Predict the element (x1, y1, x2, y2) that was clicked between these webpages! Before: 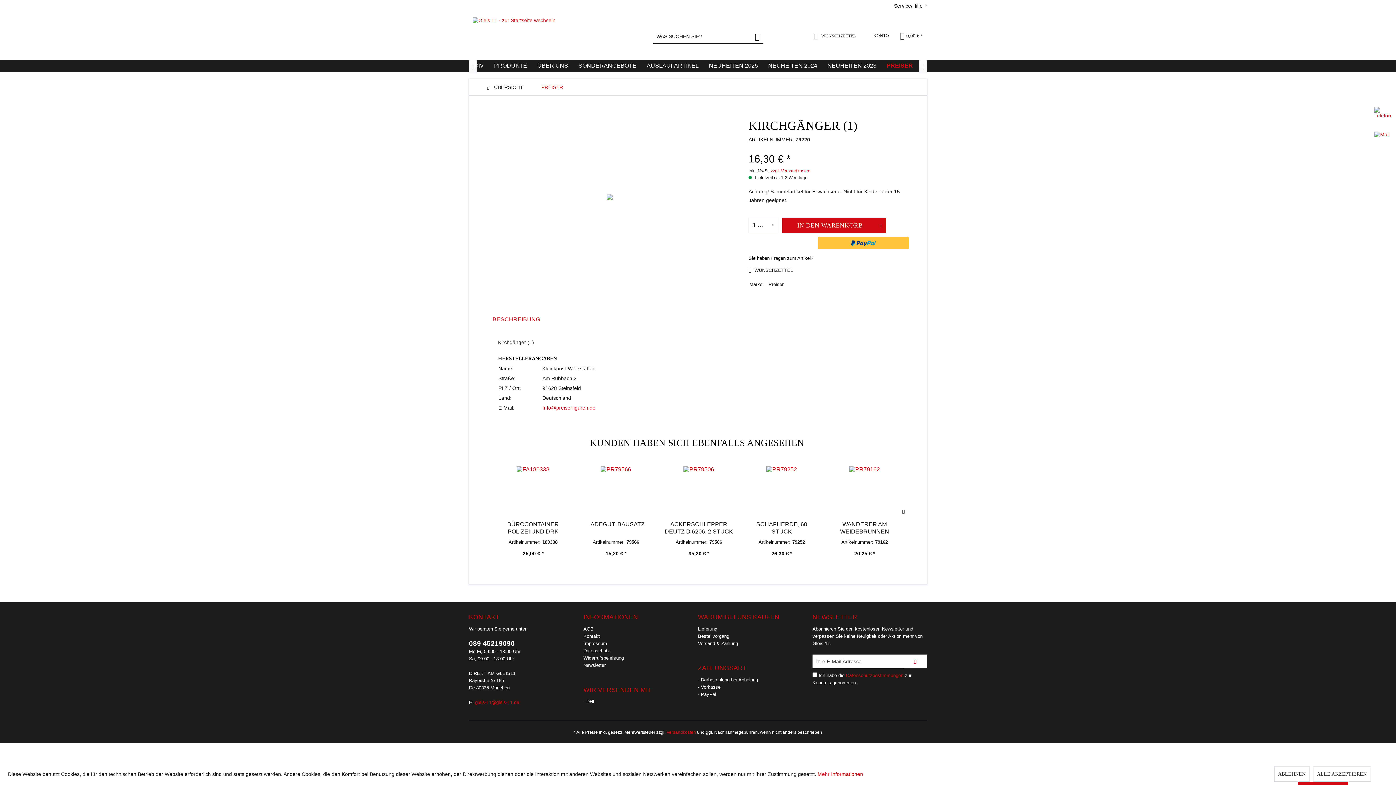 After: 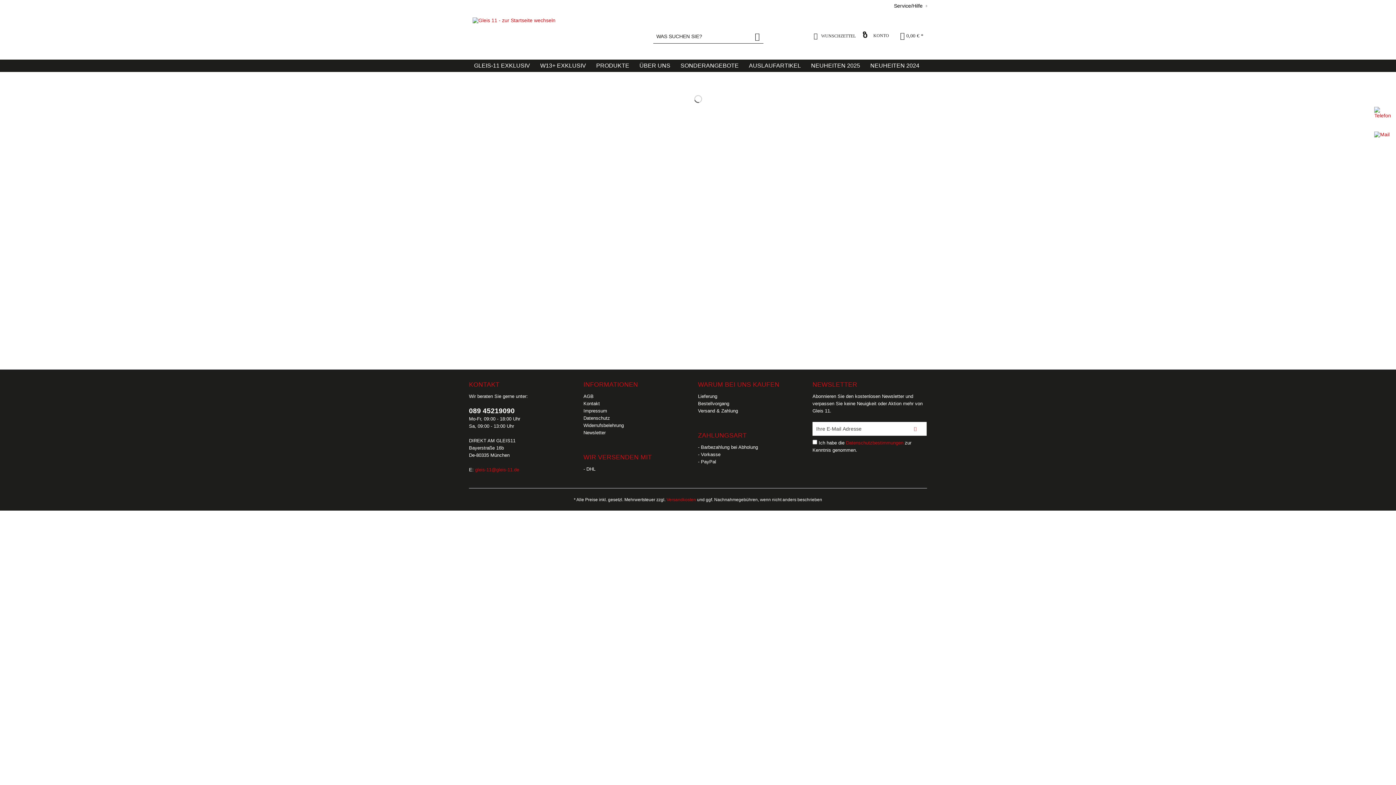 Action: bbox: (472, 17, 555, 53)